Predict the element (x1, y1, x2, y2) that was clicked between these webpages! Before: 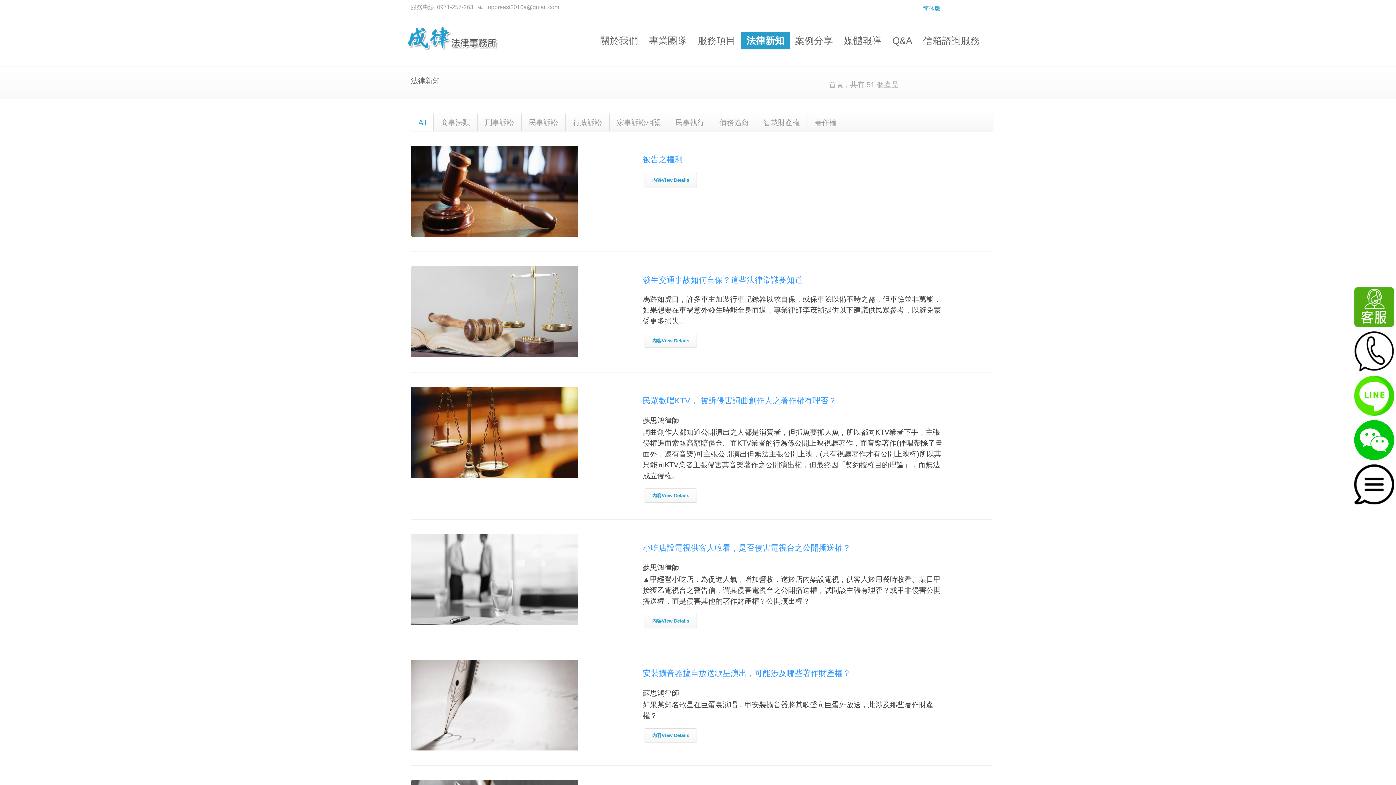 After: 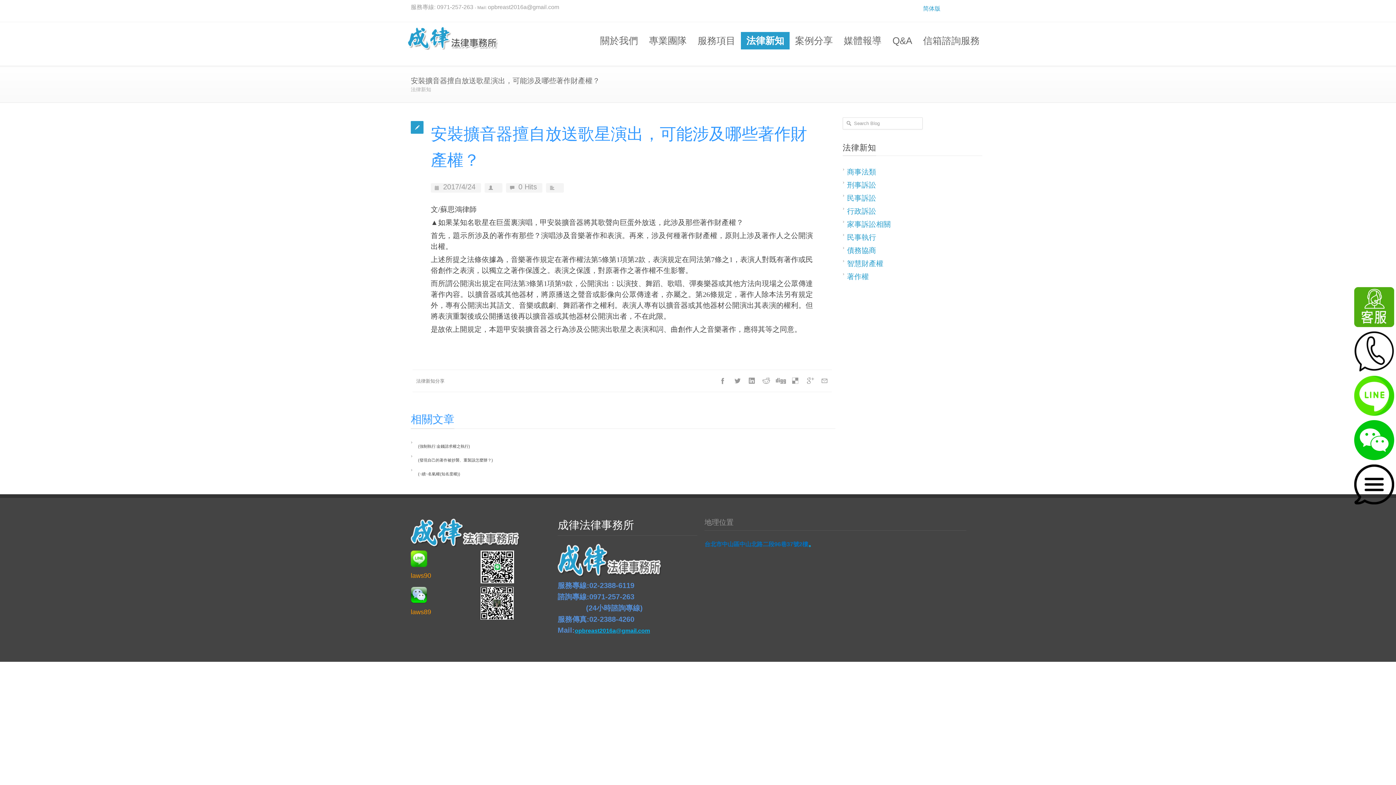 Action: label: 安裝擴音器擅自放送歌星演出，可能涉及哪些著作財產權？ bbox: (642, 667, 945, 680)